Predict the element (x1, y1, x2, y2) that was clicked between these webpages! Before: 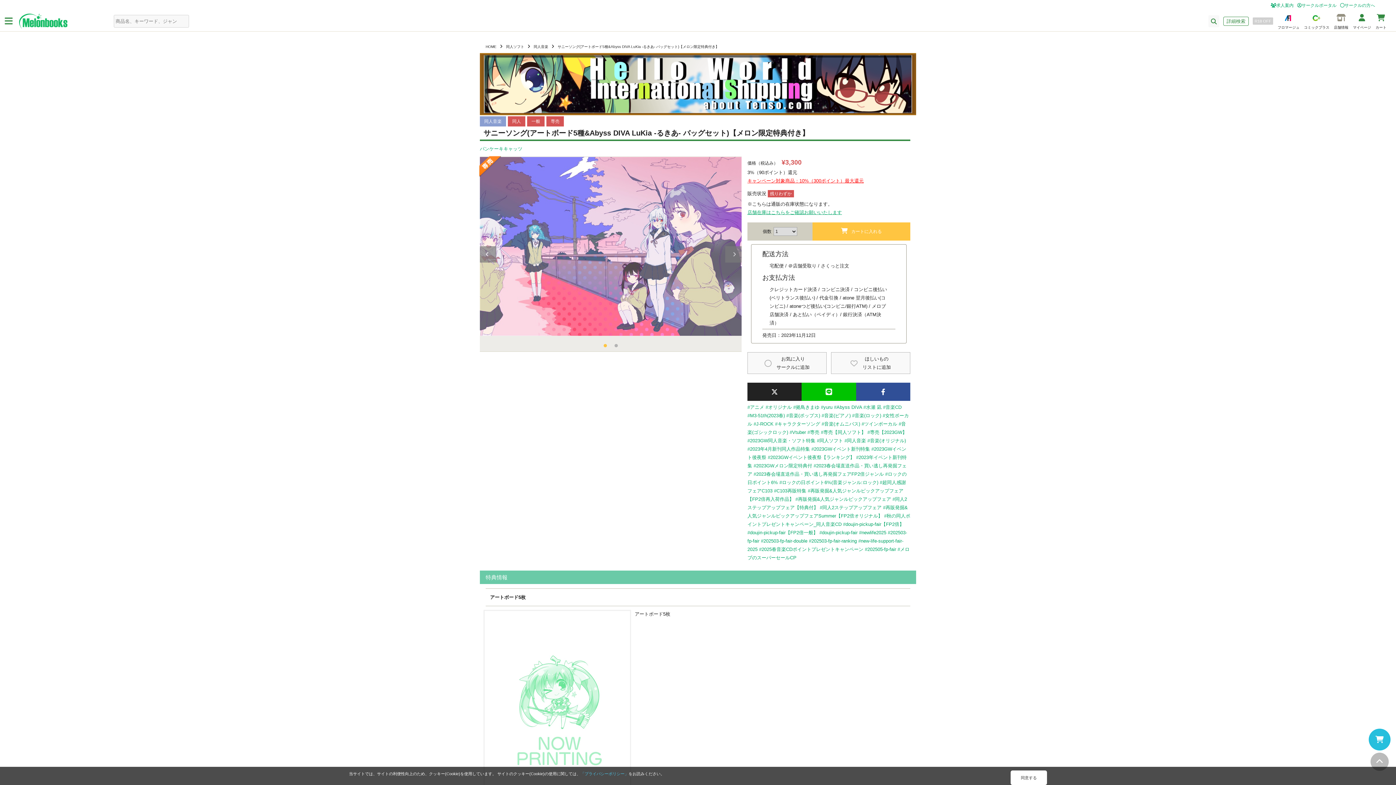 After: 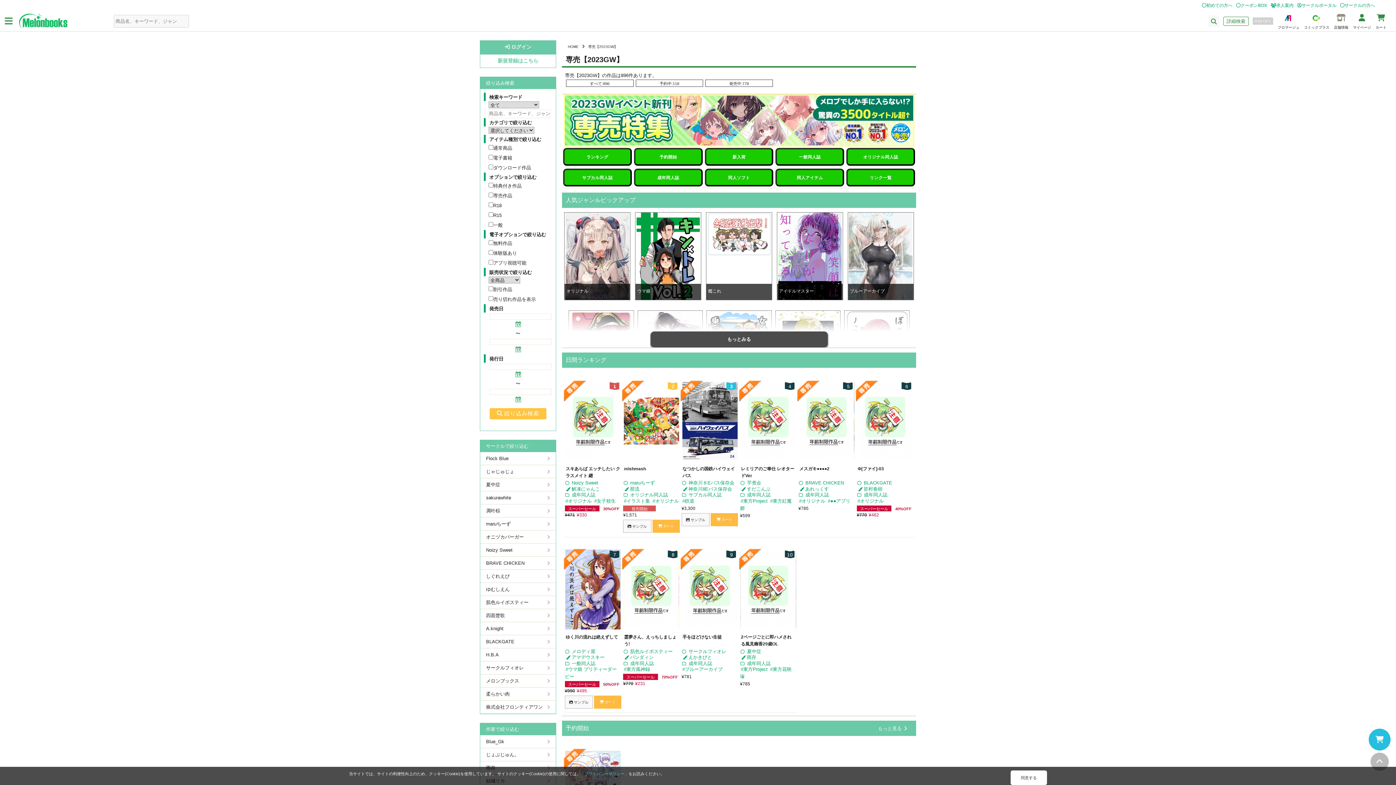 Action: bbox: (867, 429, 907, 435) label: #専売【2023GW】